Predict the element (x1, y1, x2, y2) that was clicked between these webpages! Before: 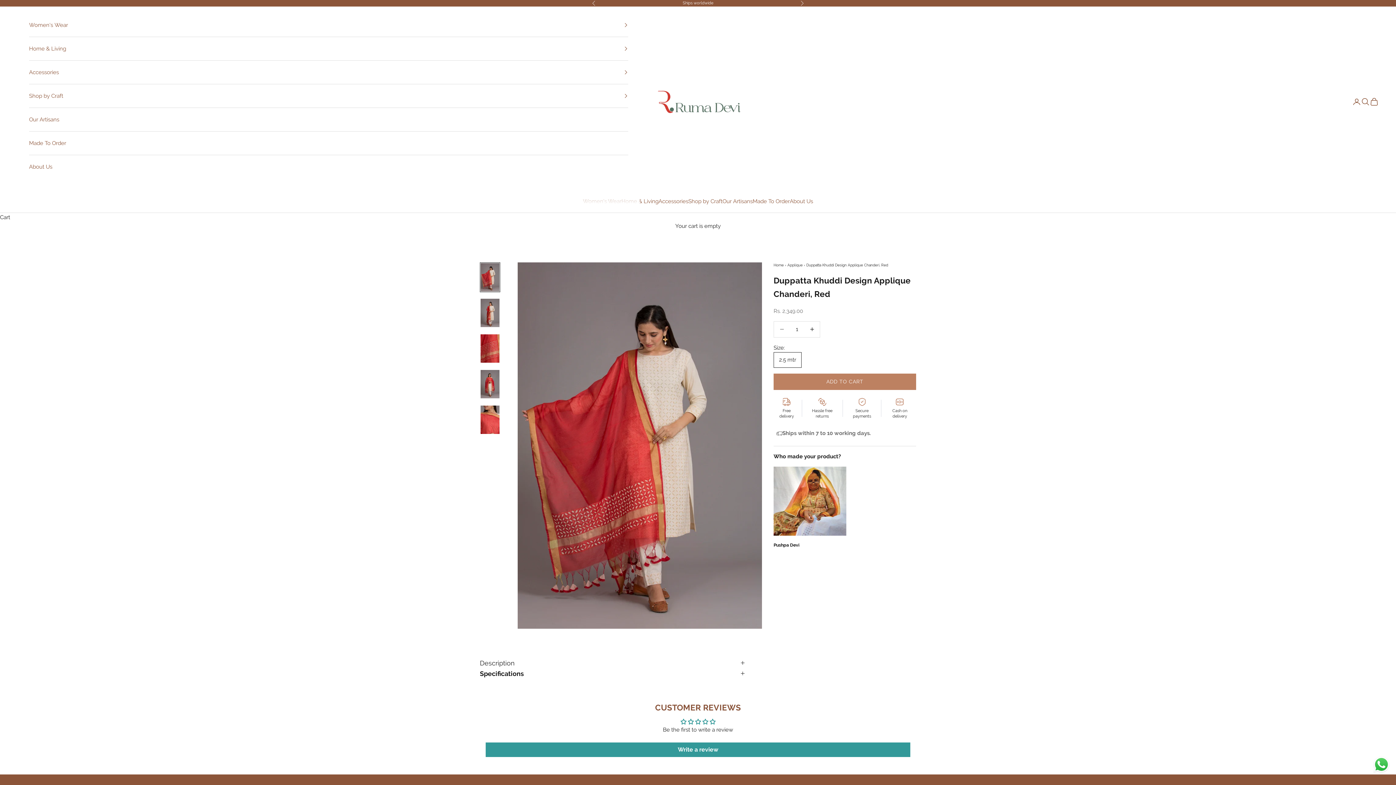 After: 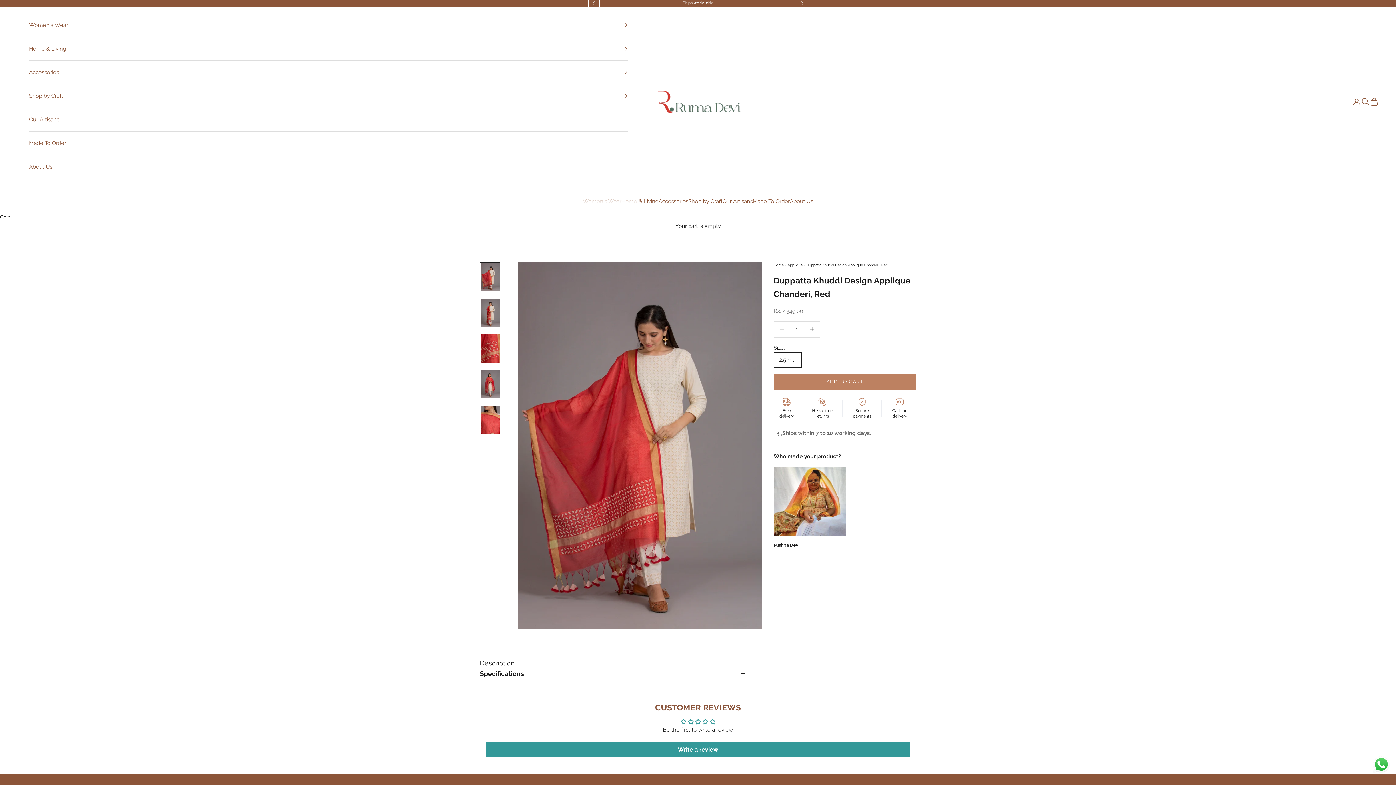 Action: label: Previous bbox: (592, 0, 596, 6)